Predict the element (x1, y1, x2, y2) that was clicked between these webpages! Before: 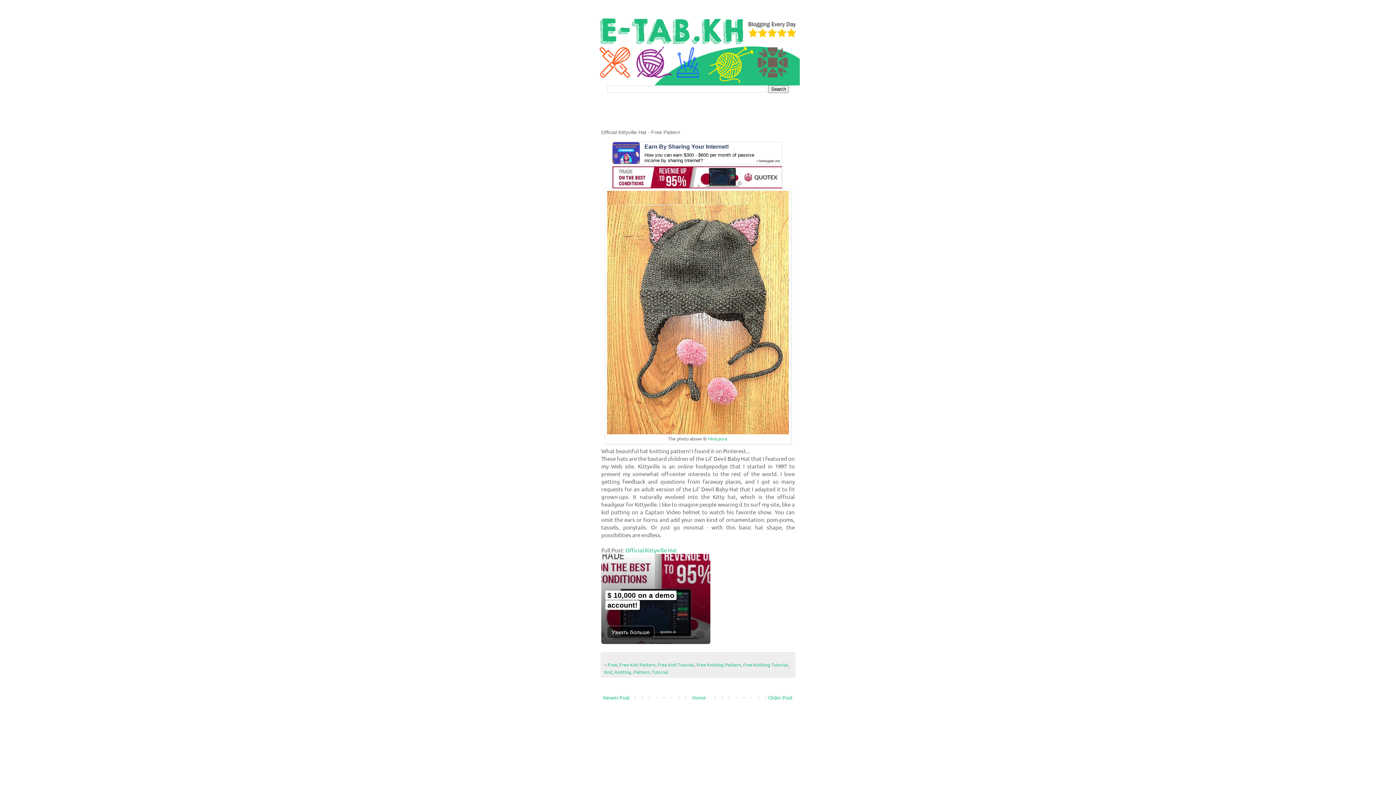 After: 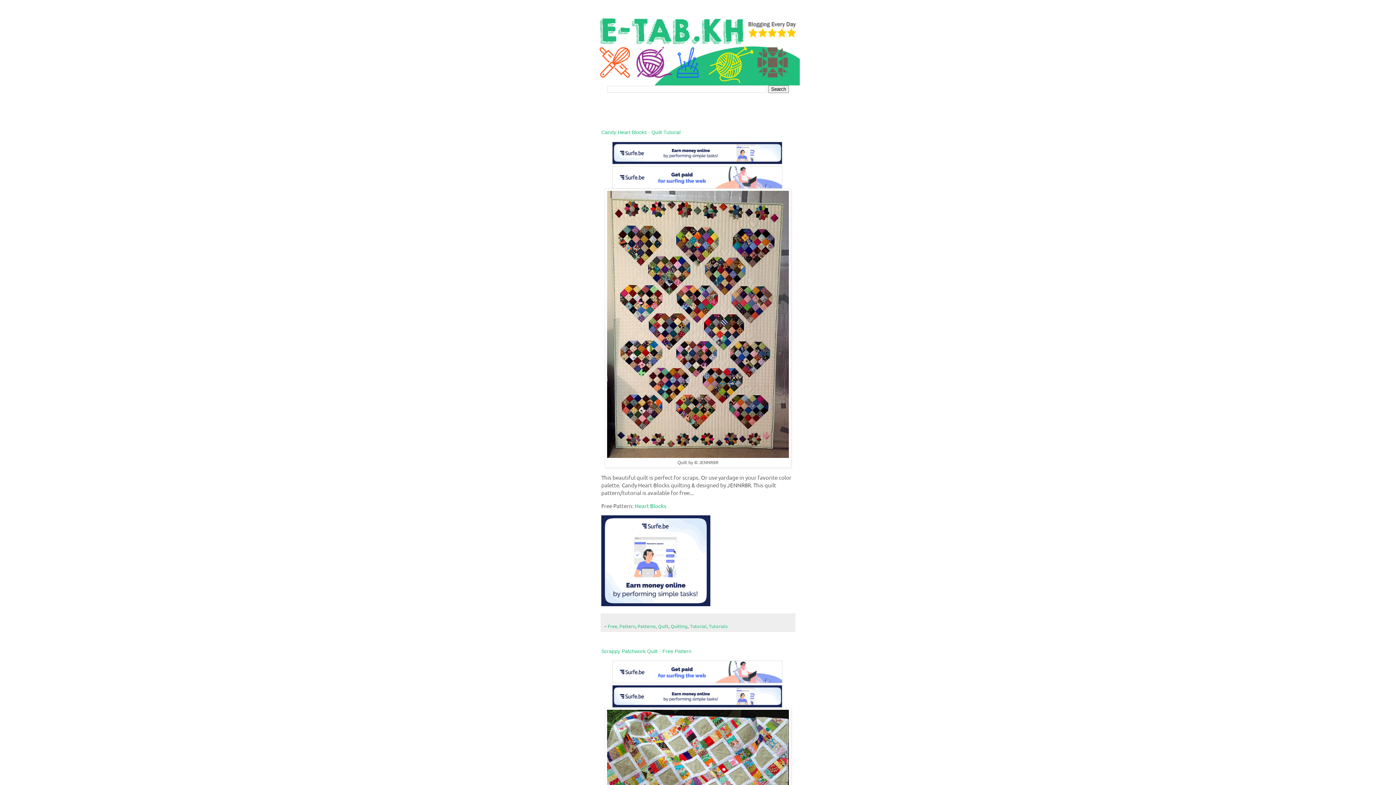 Action: label: Home bbox: (690, 692, 708, 702)